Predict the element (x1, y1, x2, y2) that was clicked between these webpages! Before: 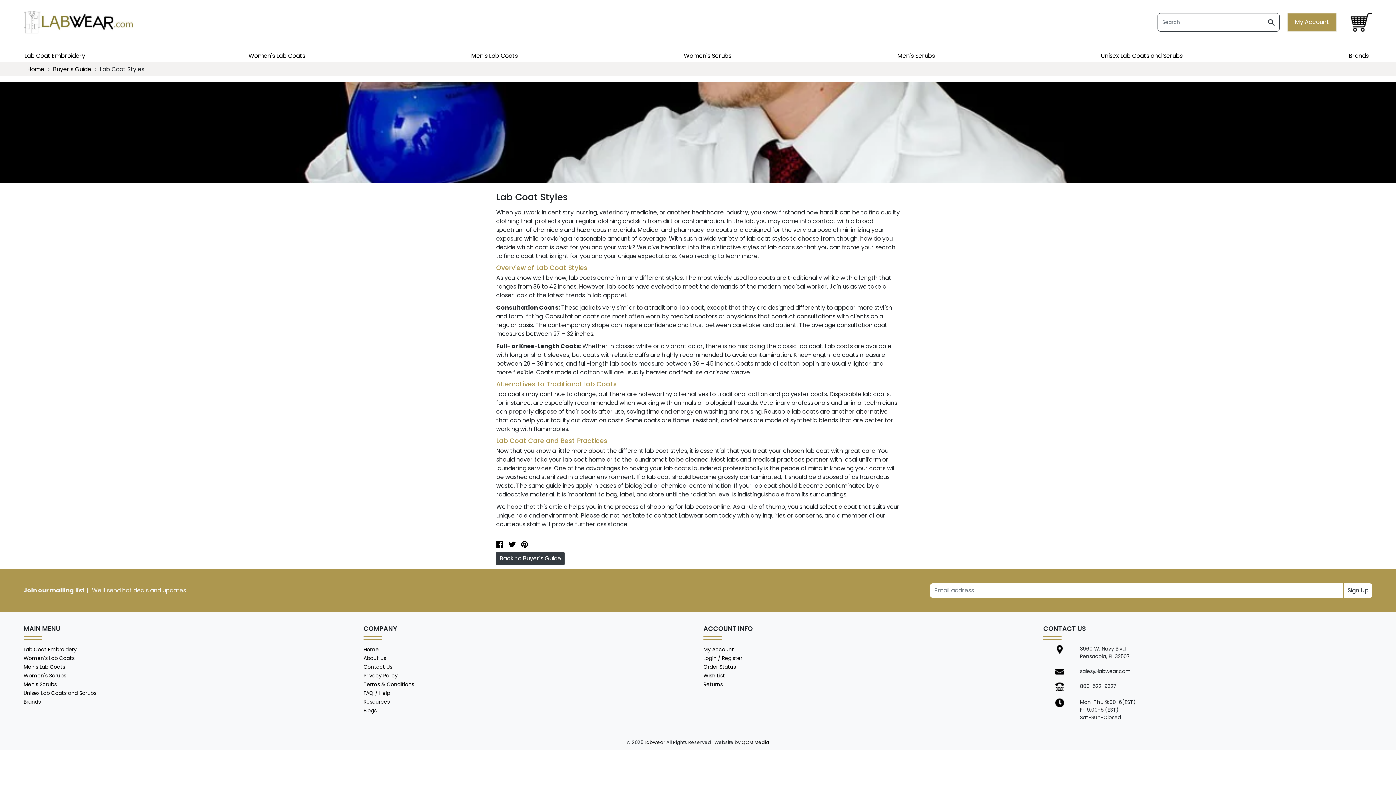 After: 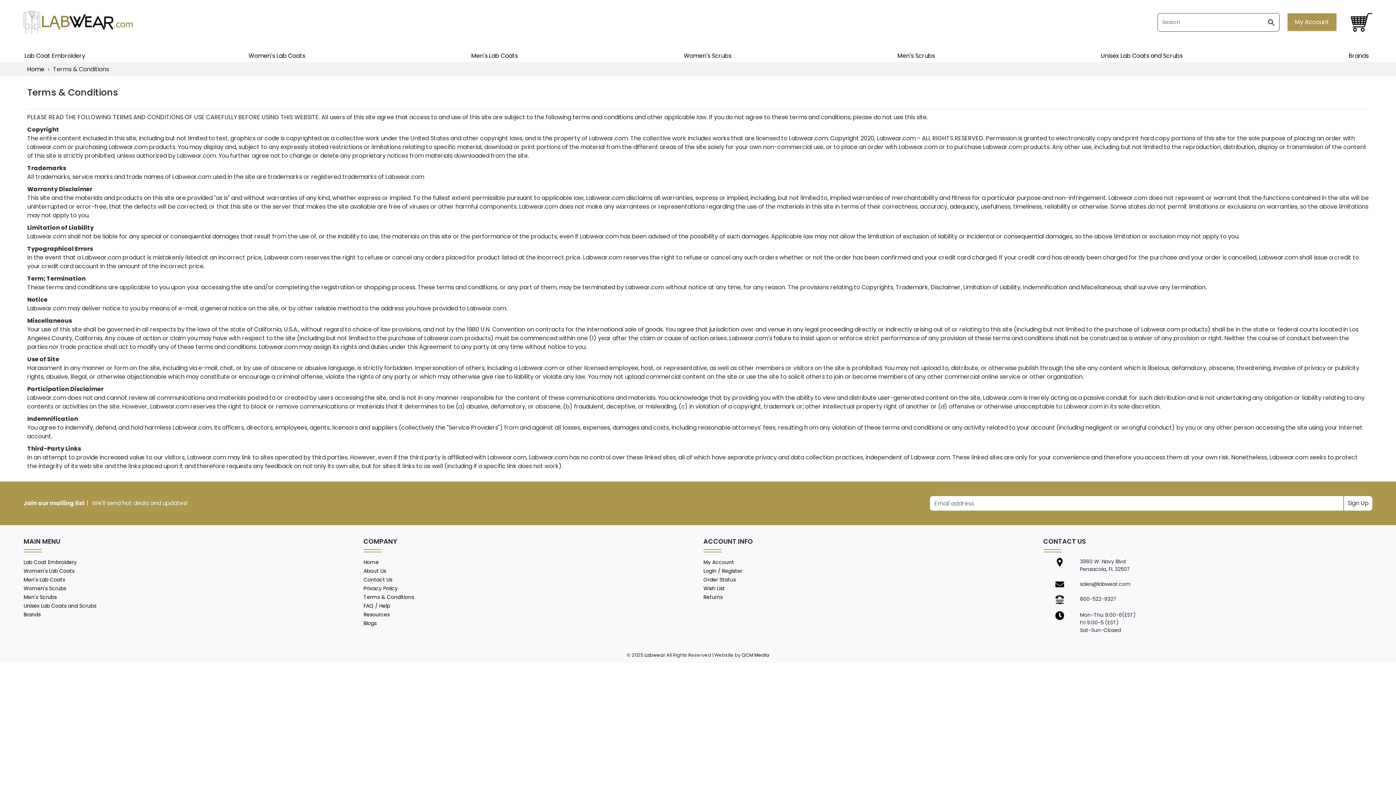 Action: bbox: (363, 681, 414, 688) label: Terms & Conditions